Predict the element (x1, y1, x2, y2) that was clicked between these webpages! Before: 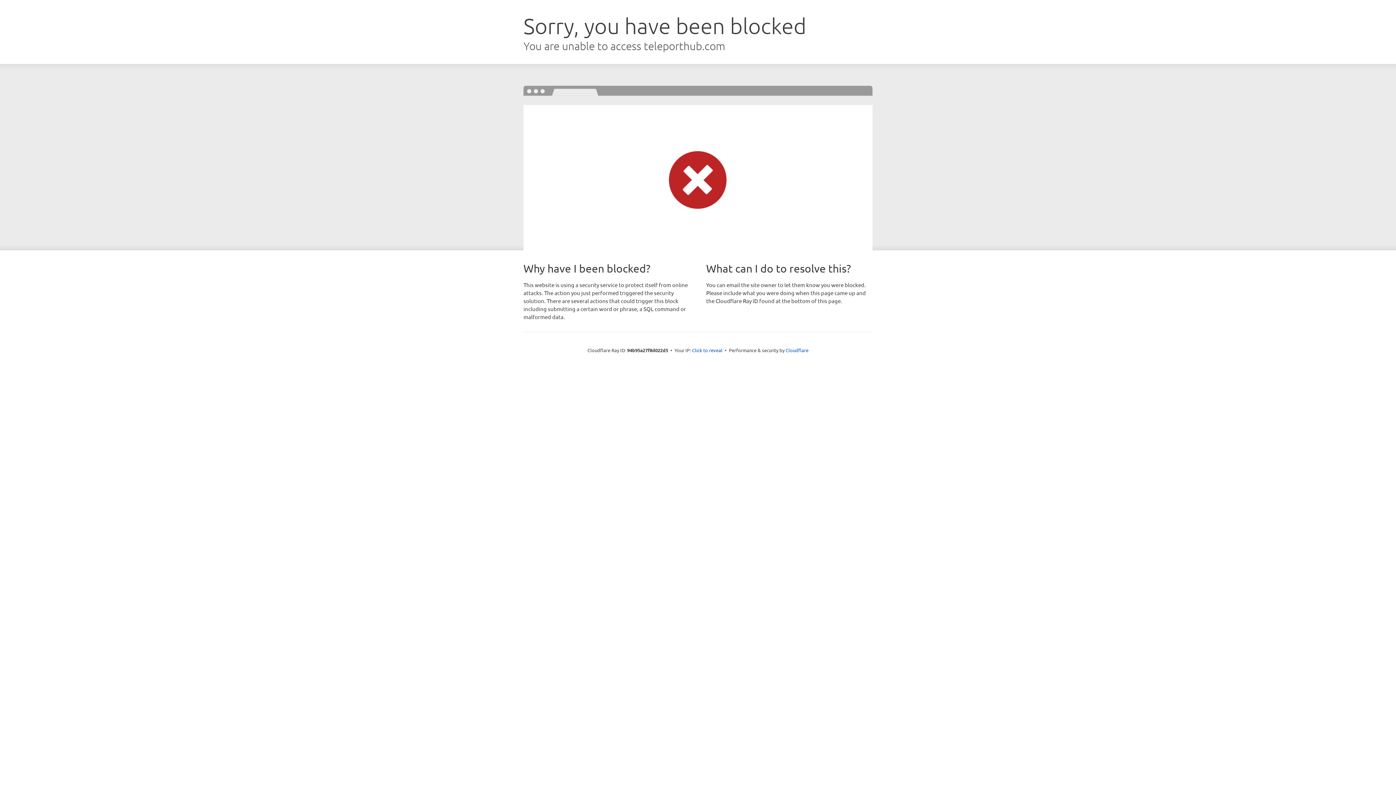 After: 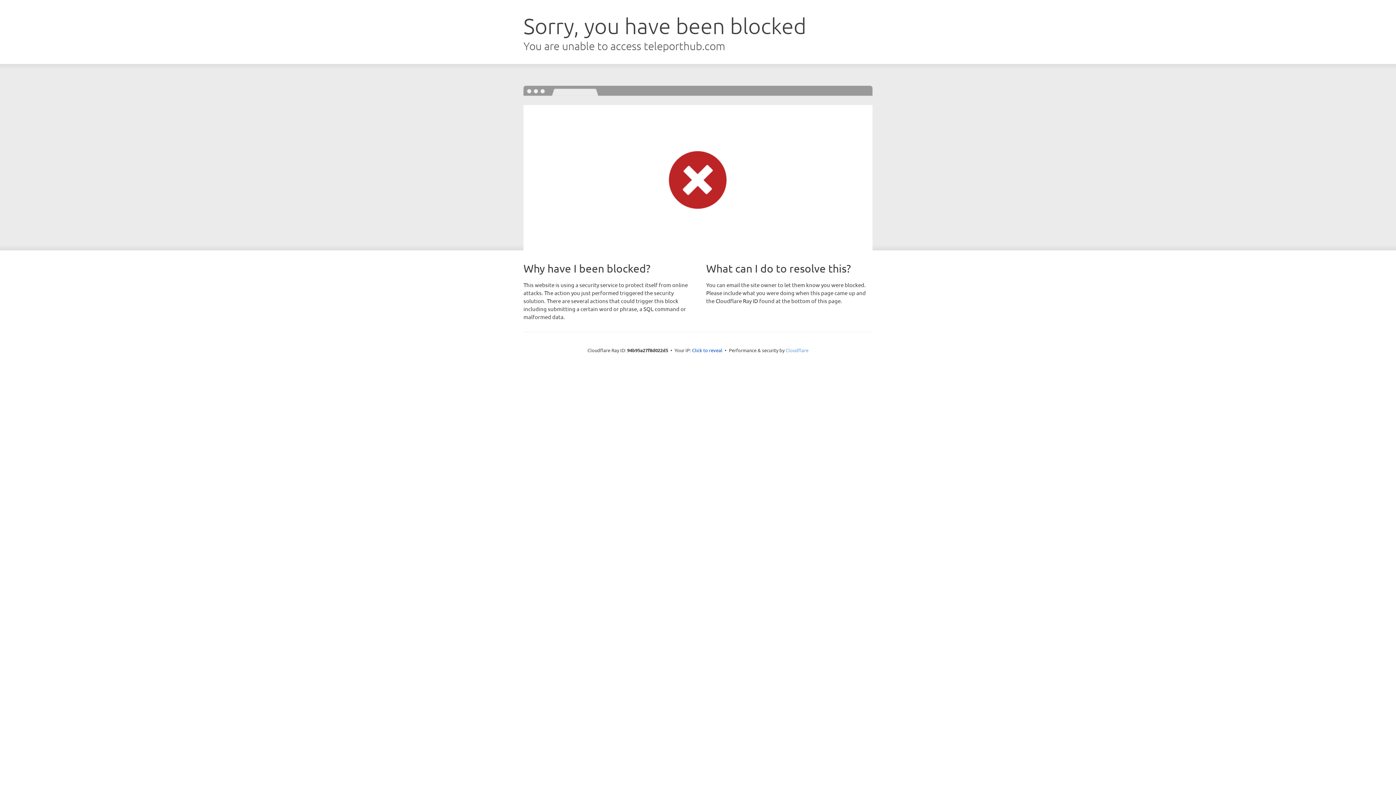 Action: label: Cloudflare bbox: (785, 347, 808, 353)